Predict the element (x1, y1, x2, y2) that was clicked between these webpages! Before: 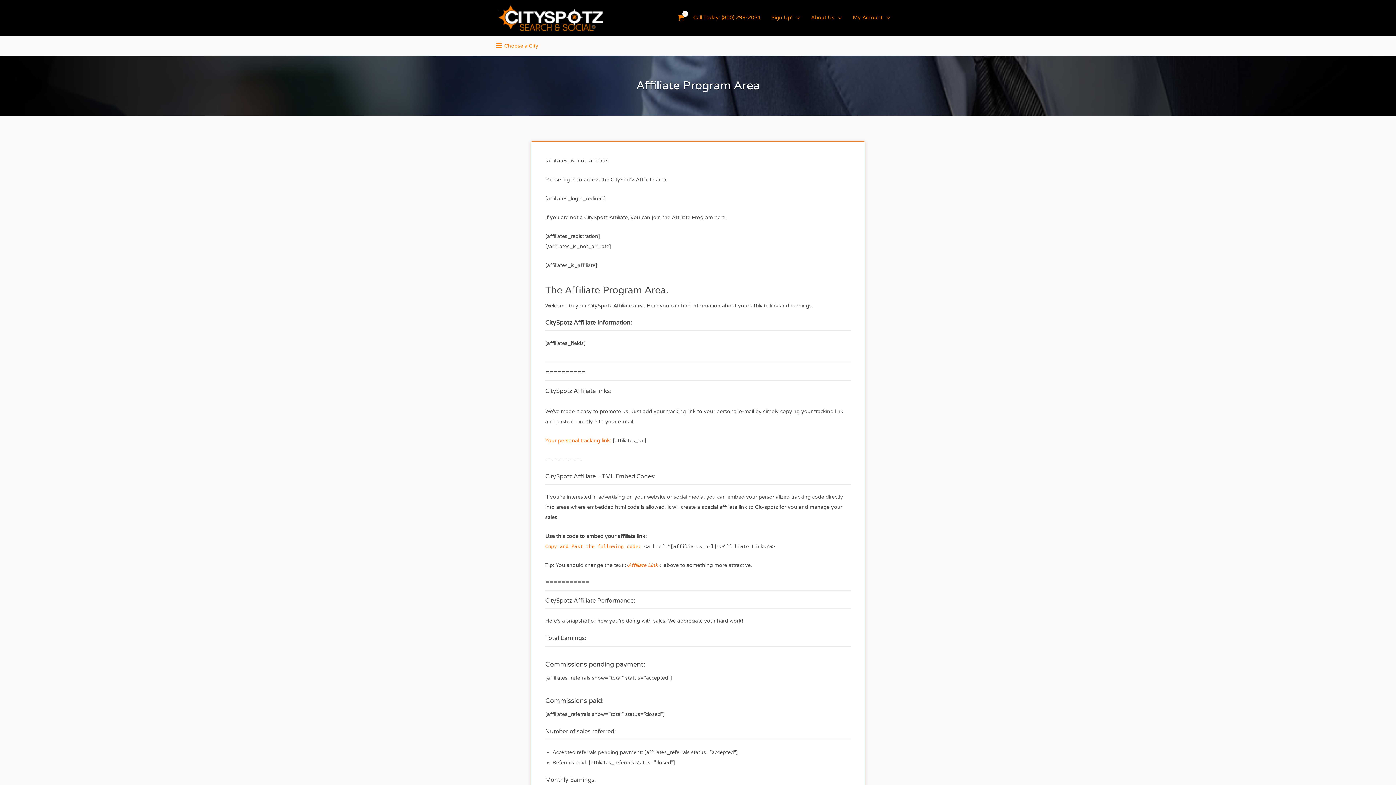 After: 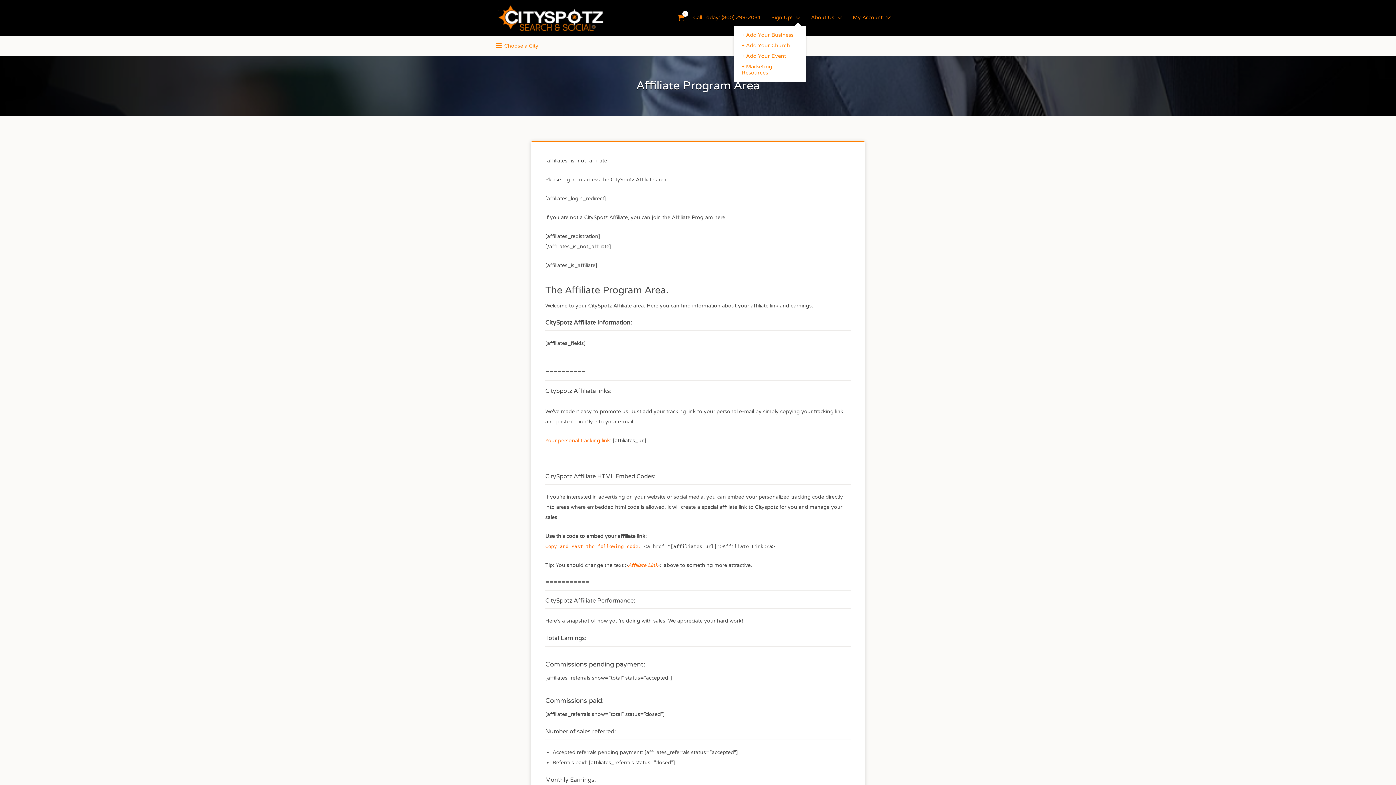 Action: bbox: (771, 8, 792, 27) label: Sign Up!